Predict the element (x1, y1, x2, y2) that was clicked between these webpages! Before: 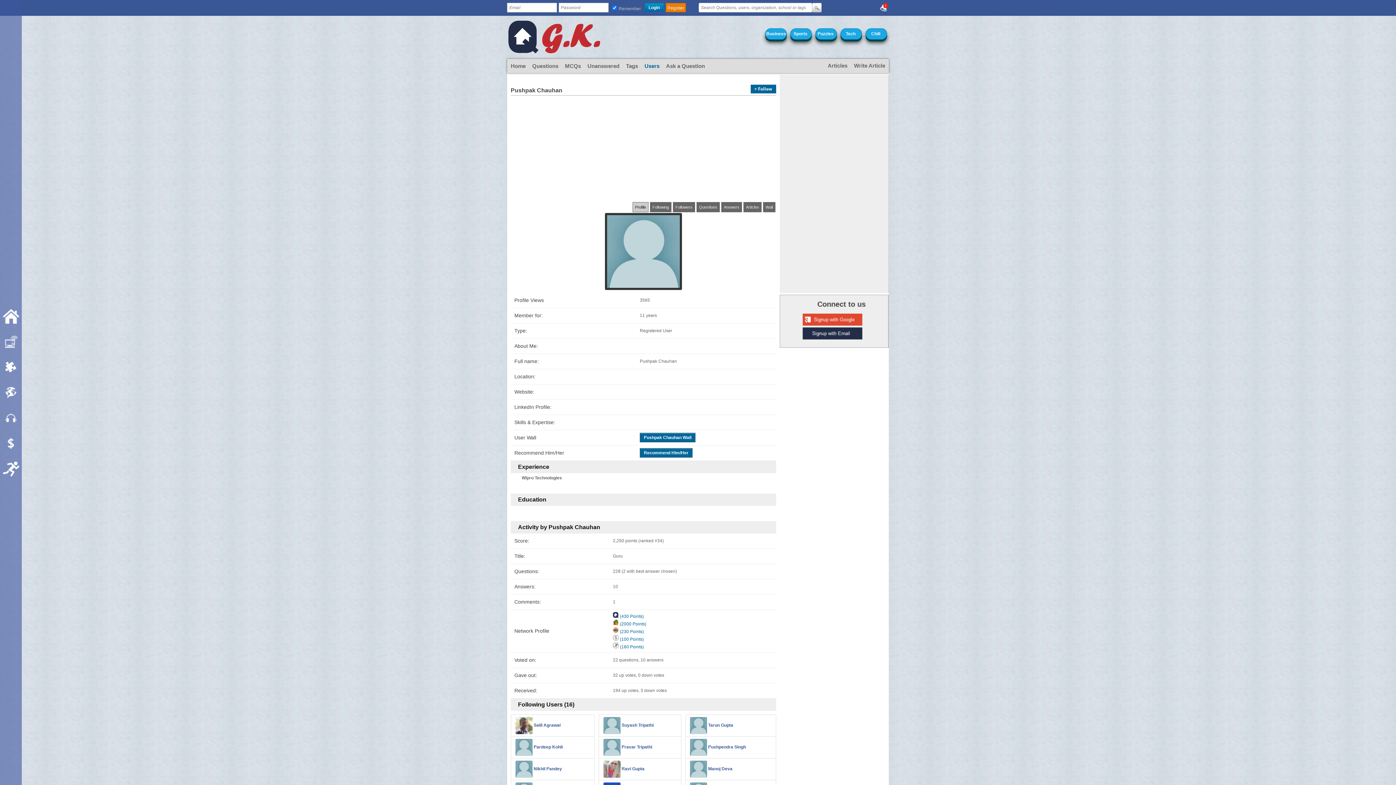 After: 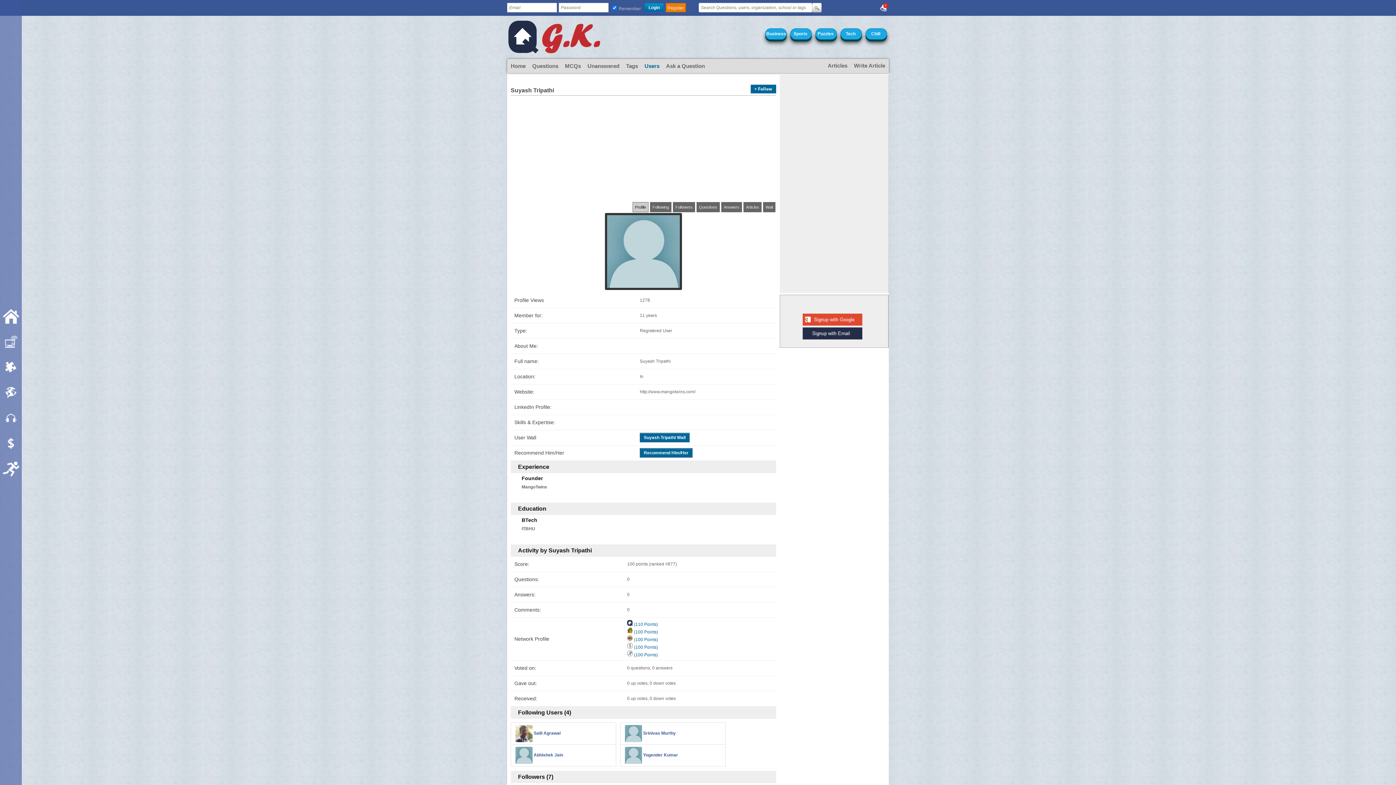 Action: label:   bbox: (603, 723, 621, 728)